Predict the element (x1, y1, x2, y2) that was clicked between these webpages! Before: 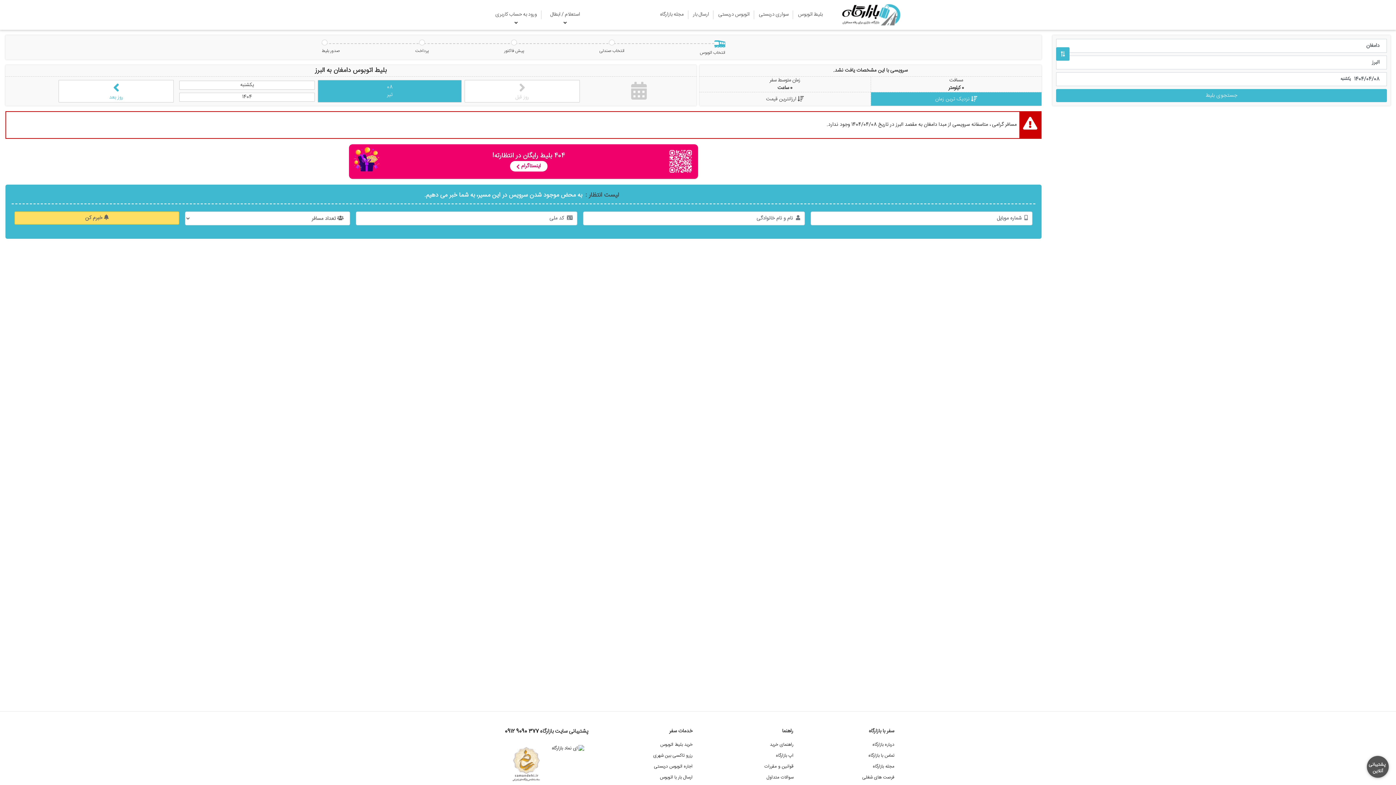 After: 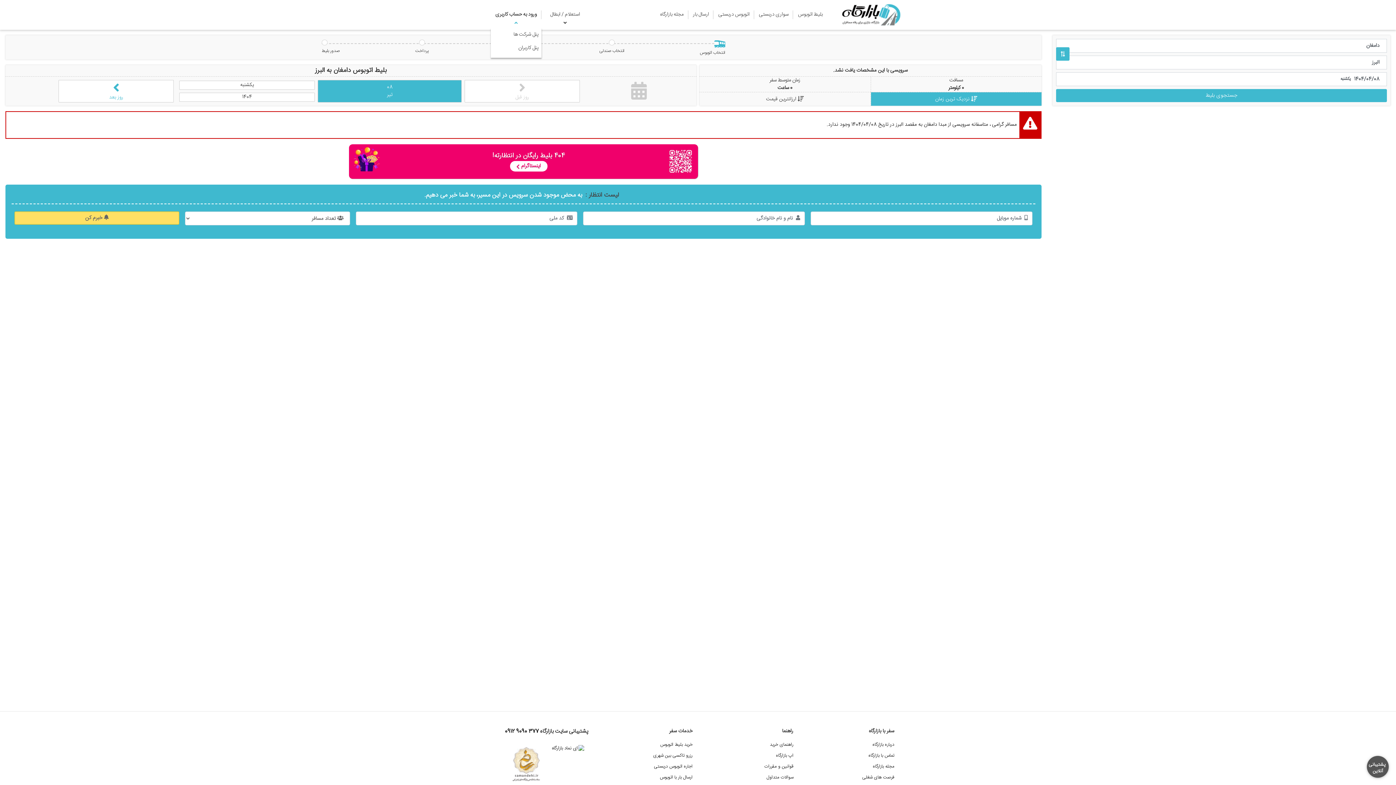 Action: bbox: (490, 0, 541, 28) label: ورود به حساب کاربری